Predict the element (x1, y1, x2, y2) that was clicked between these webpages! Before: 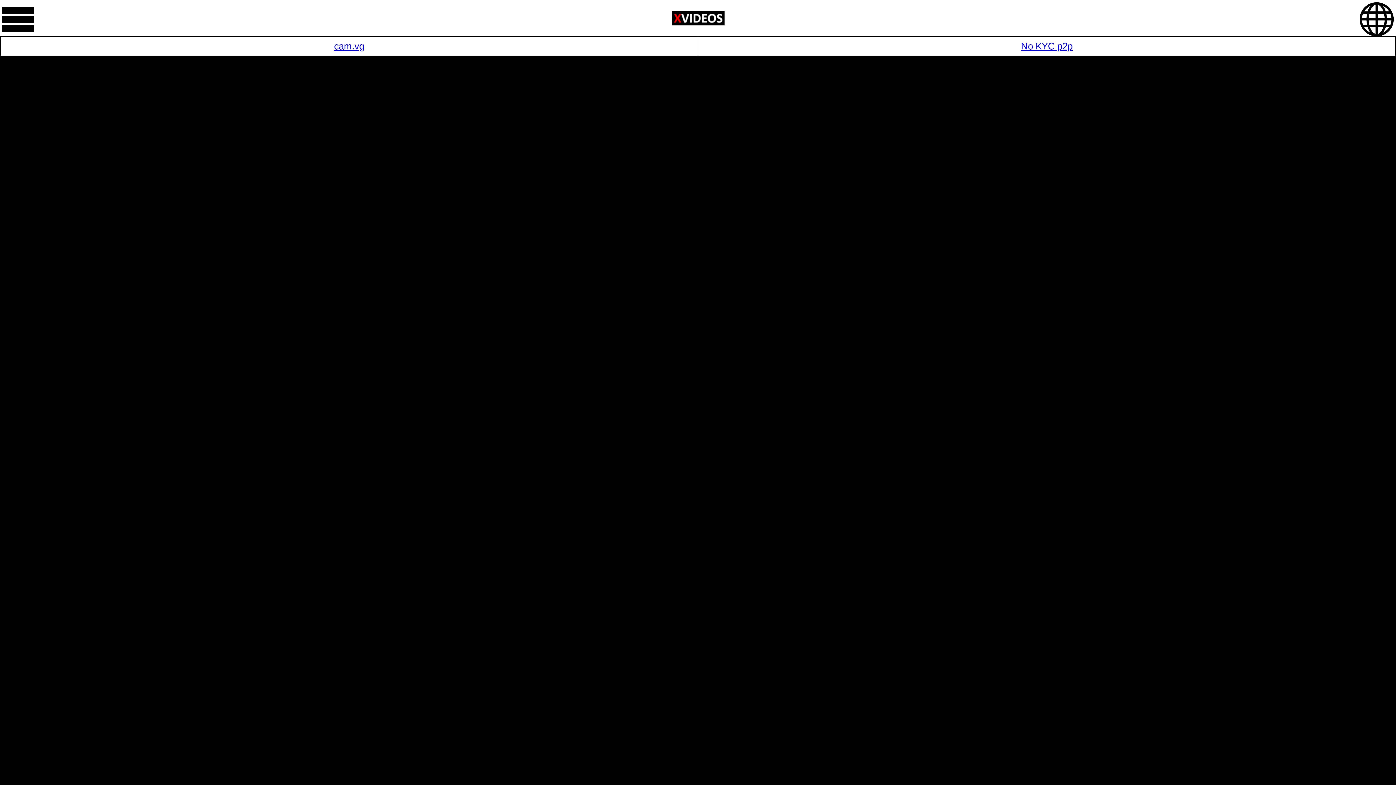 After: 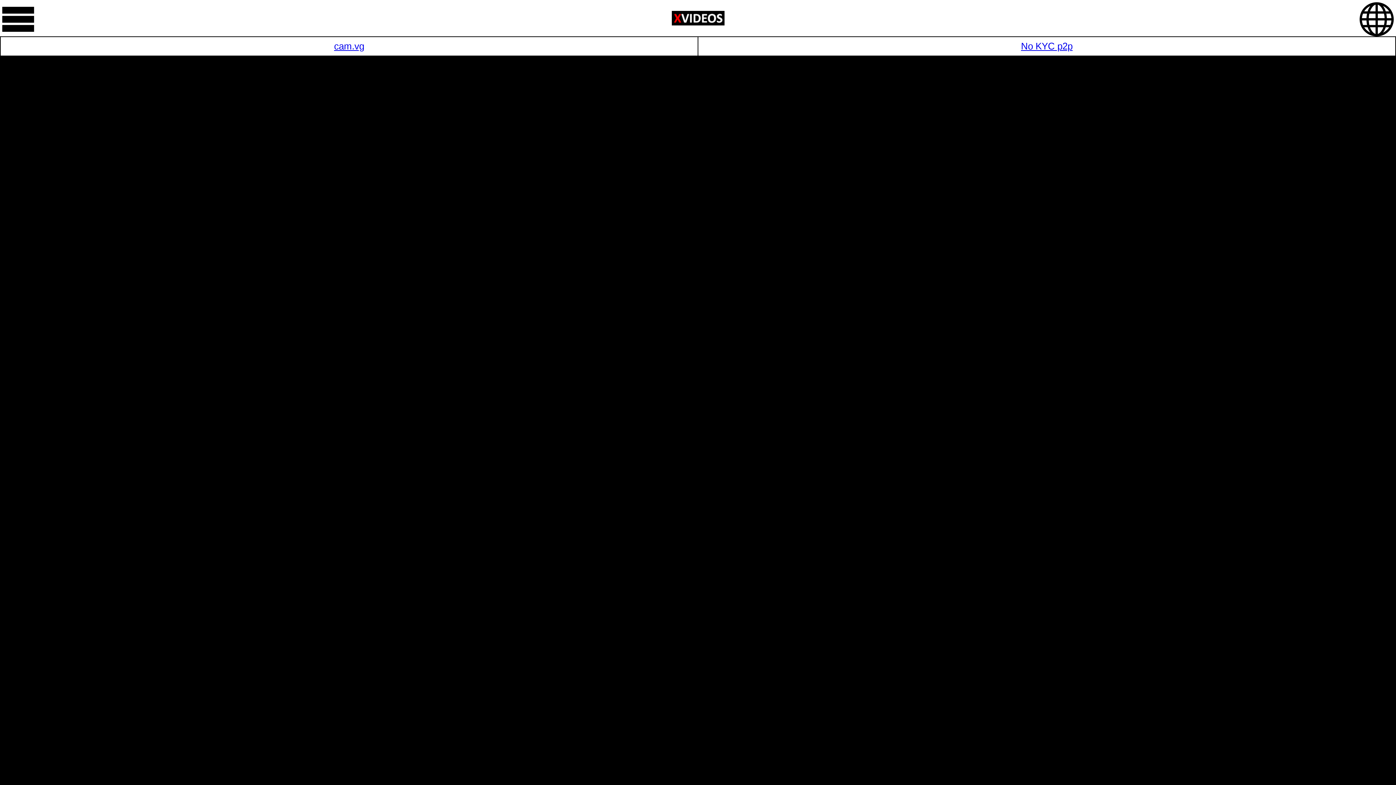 Action: label: No KYC p2p bbox: (1021, 40, 1072, 51)